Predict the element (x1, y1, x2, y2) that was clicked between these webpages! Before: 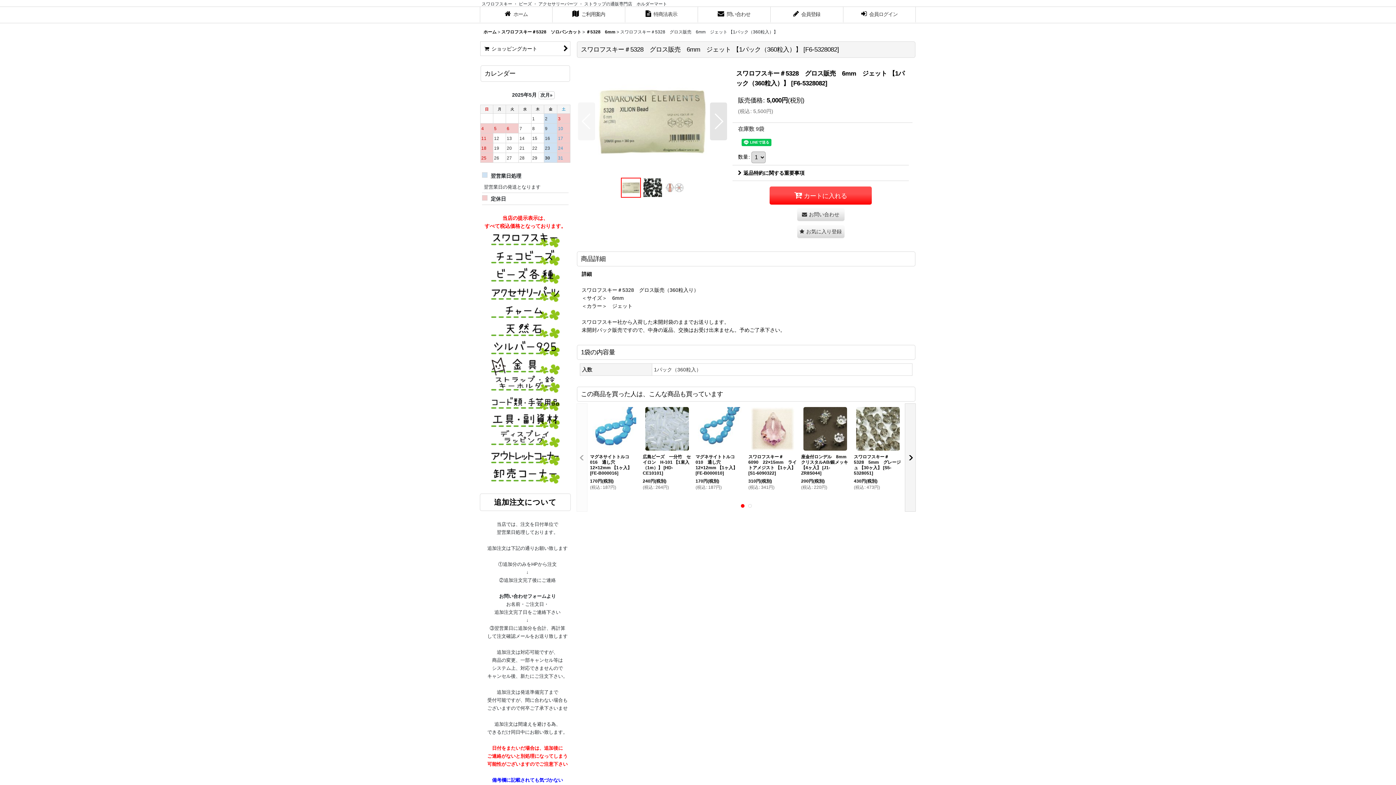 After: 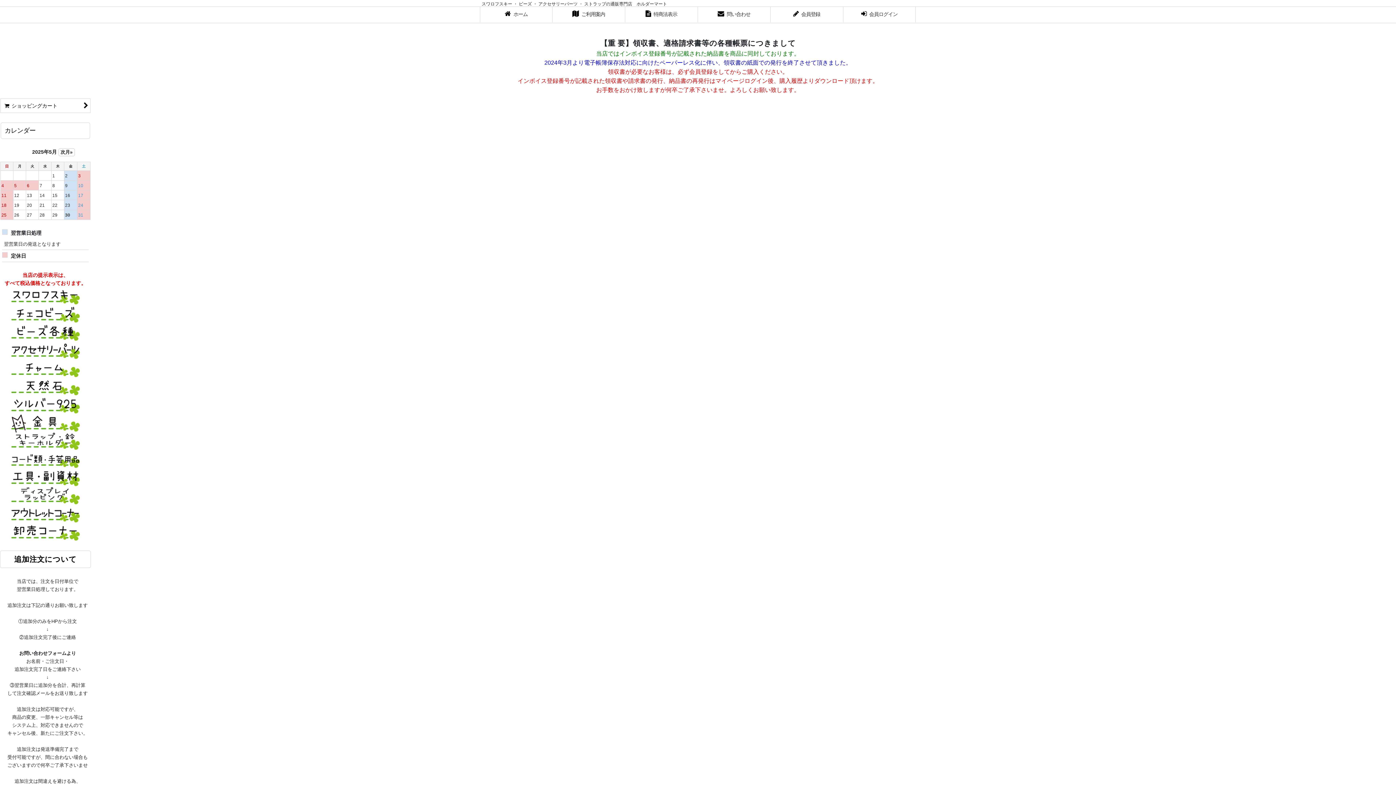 Action: bbox: (480, 6, 552, 22) label:  ホーム